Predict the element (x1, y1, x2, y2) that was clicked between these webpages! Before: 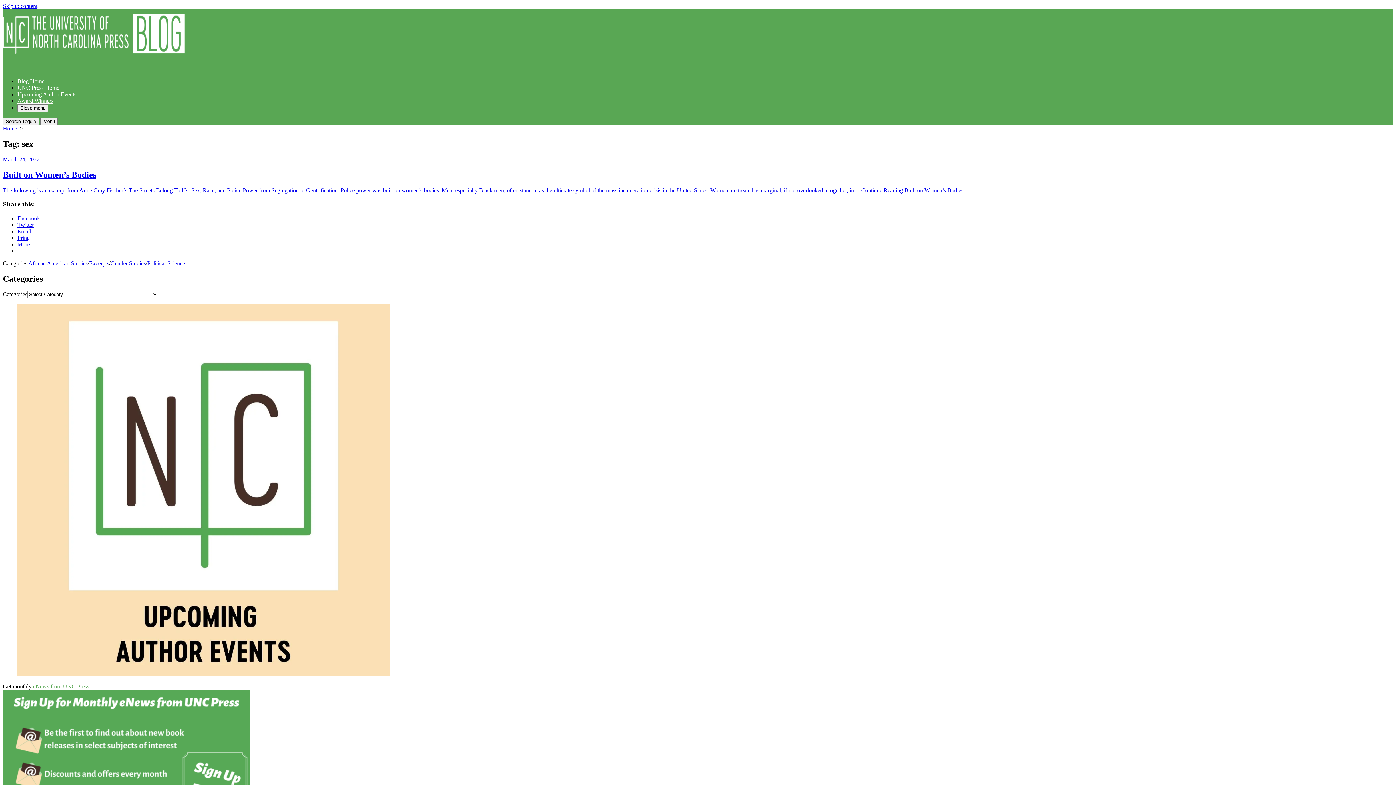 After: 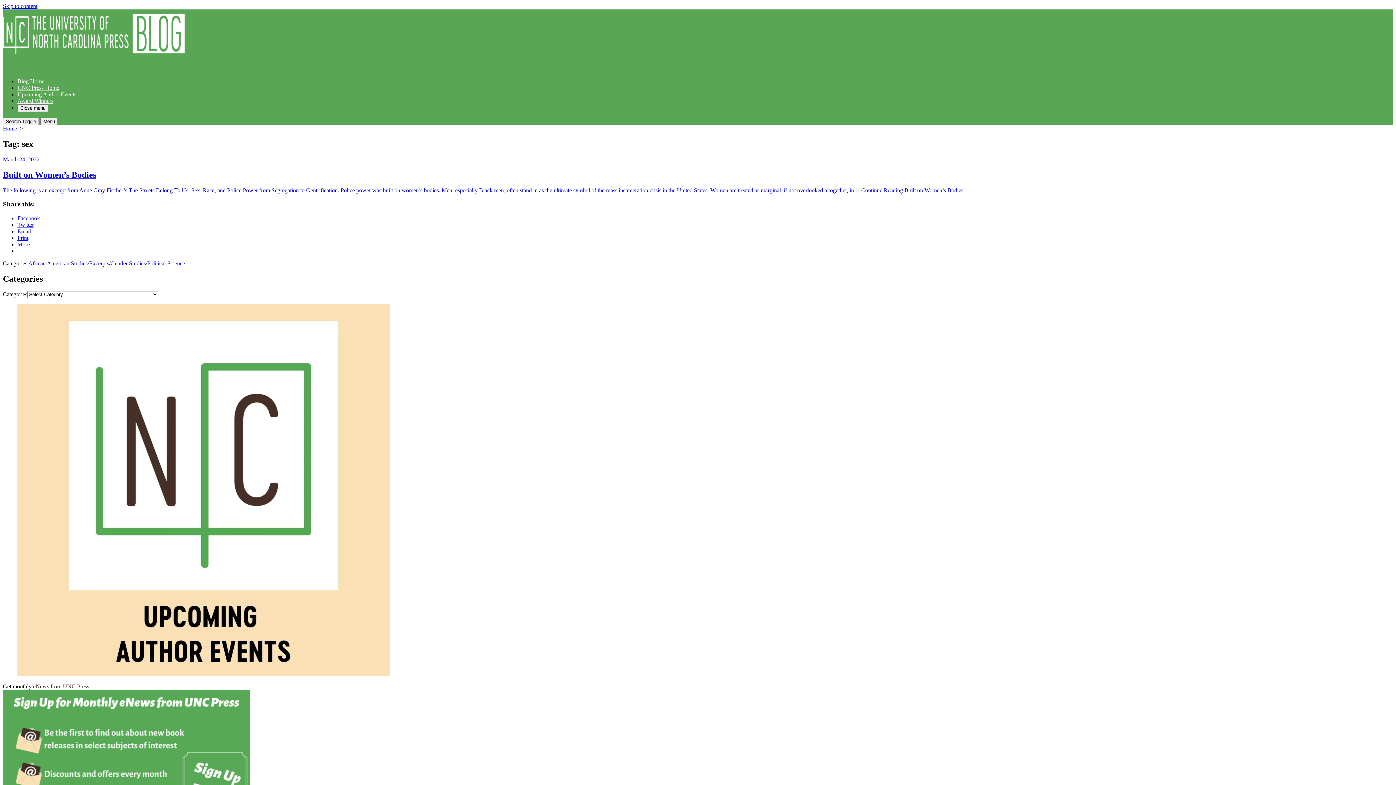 Action: label: eNews from UNC Press bbox: (33, 683, 89, 689)